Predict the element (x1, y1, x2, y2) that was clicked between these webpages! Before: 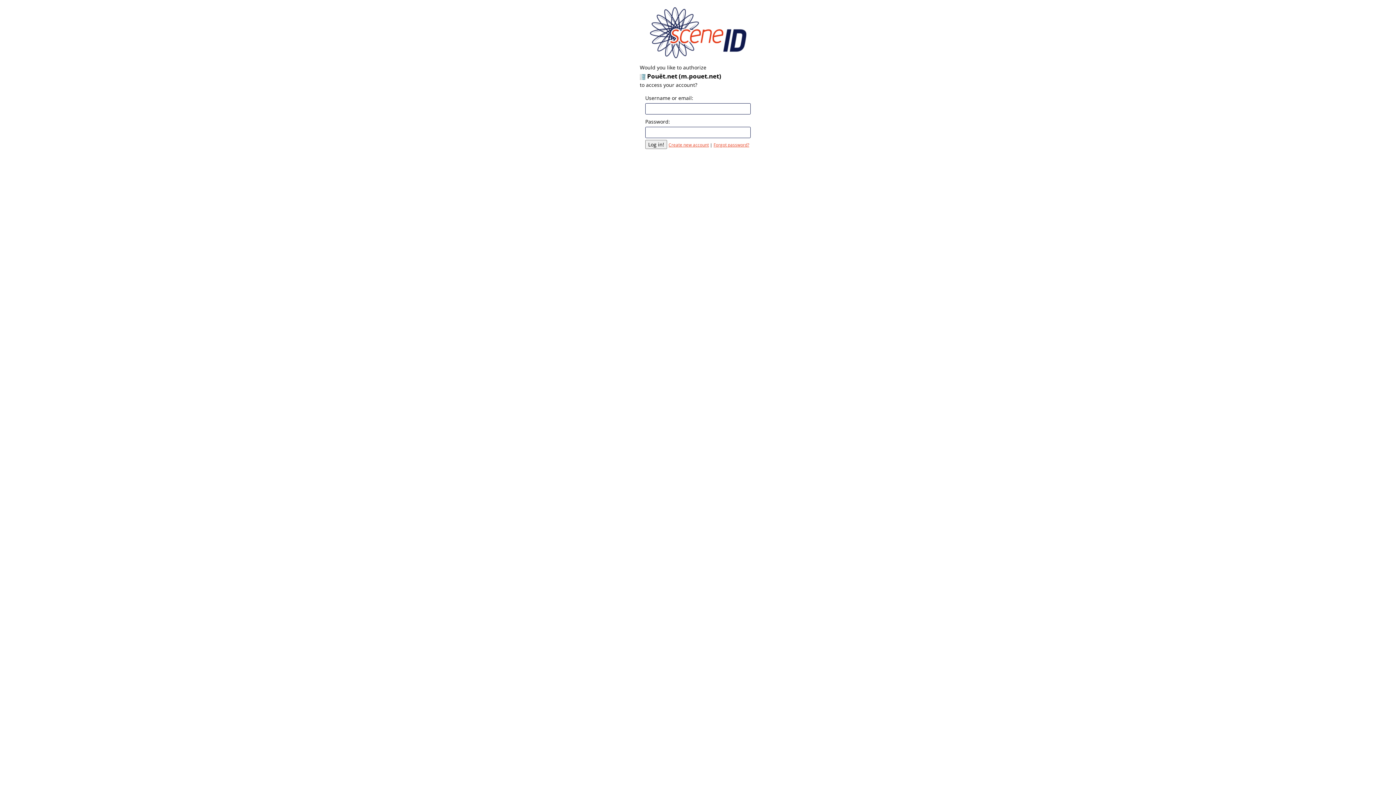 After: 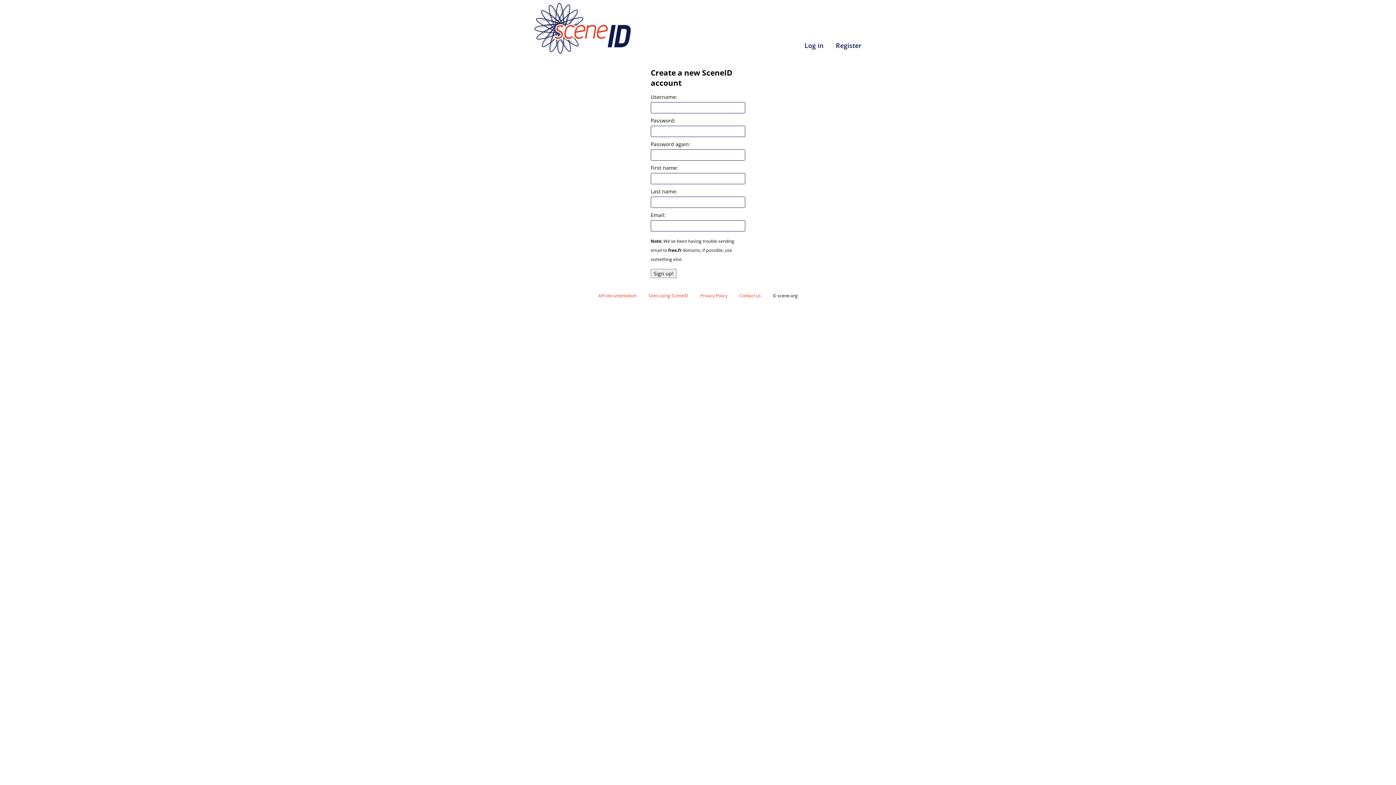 Action: label: Create new account bbox: (668, 142, 709, 147)